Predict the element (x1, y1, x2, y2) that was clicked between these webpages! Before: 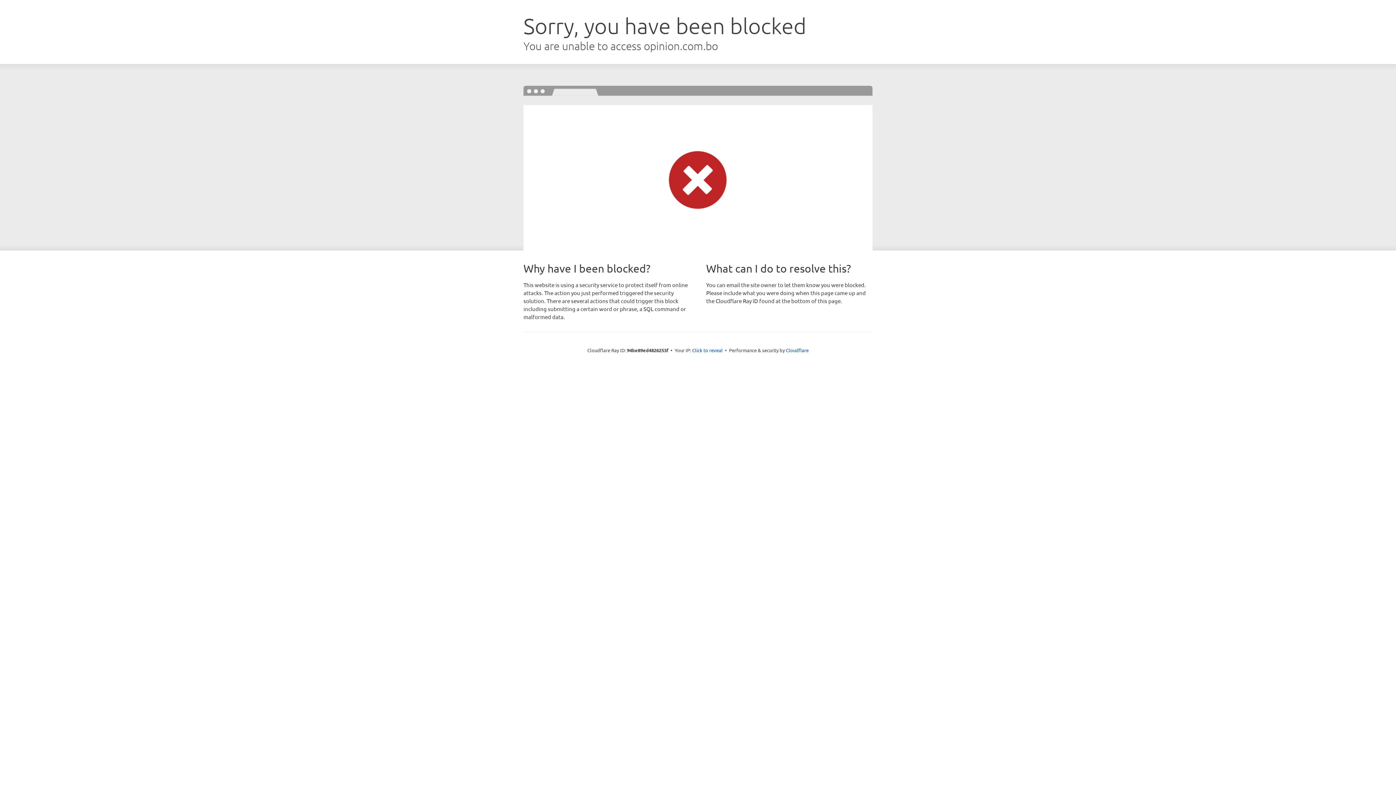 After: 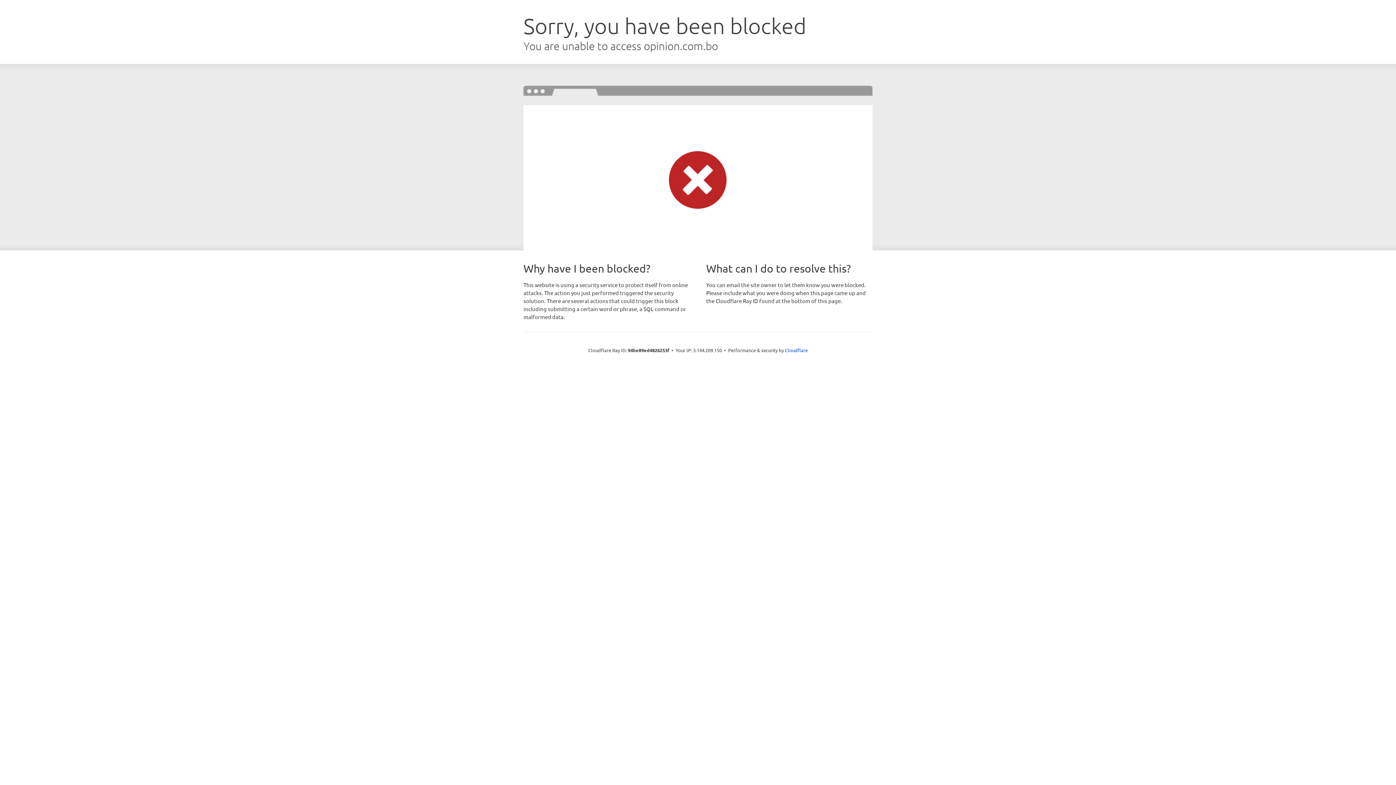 Action: bbox: (692, 346, 722, 353) label: Click to reveal